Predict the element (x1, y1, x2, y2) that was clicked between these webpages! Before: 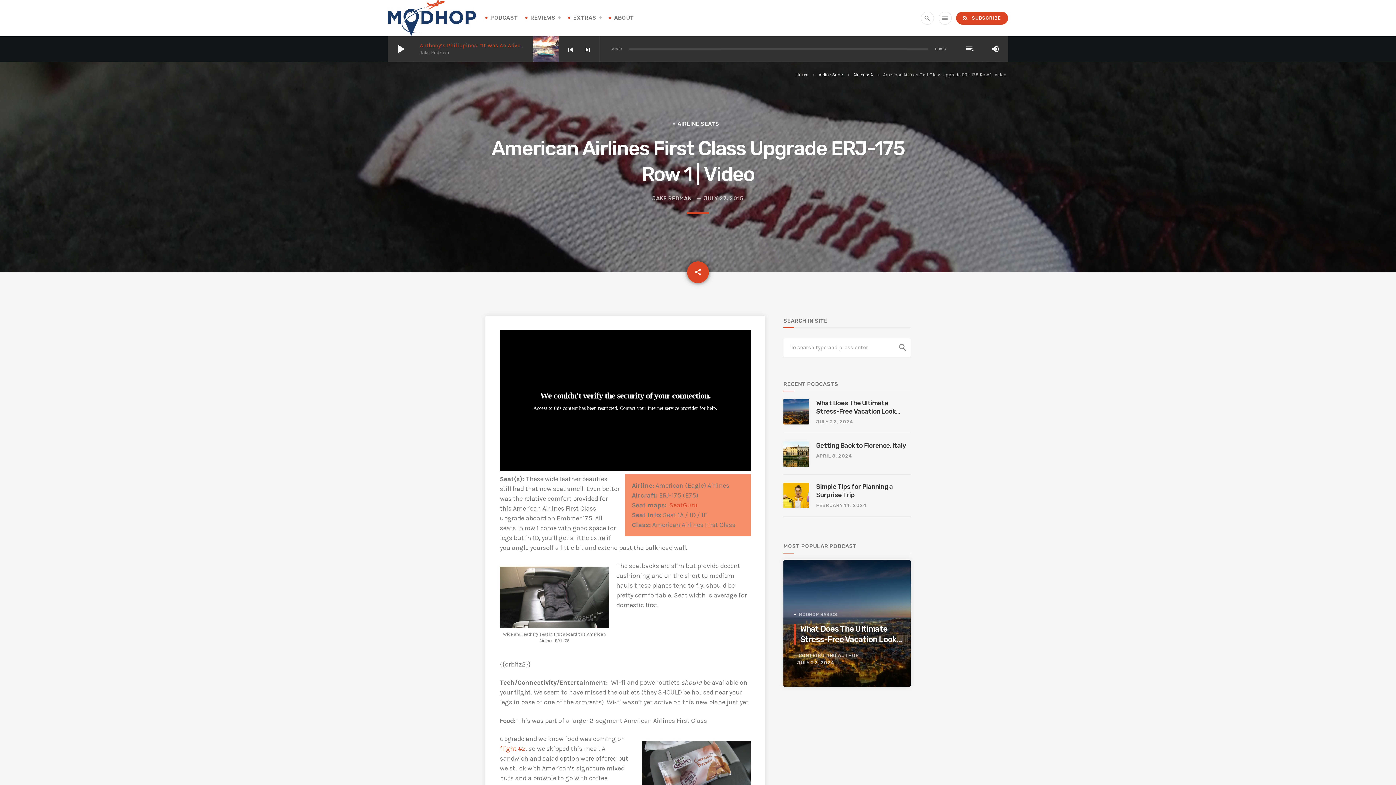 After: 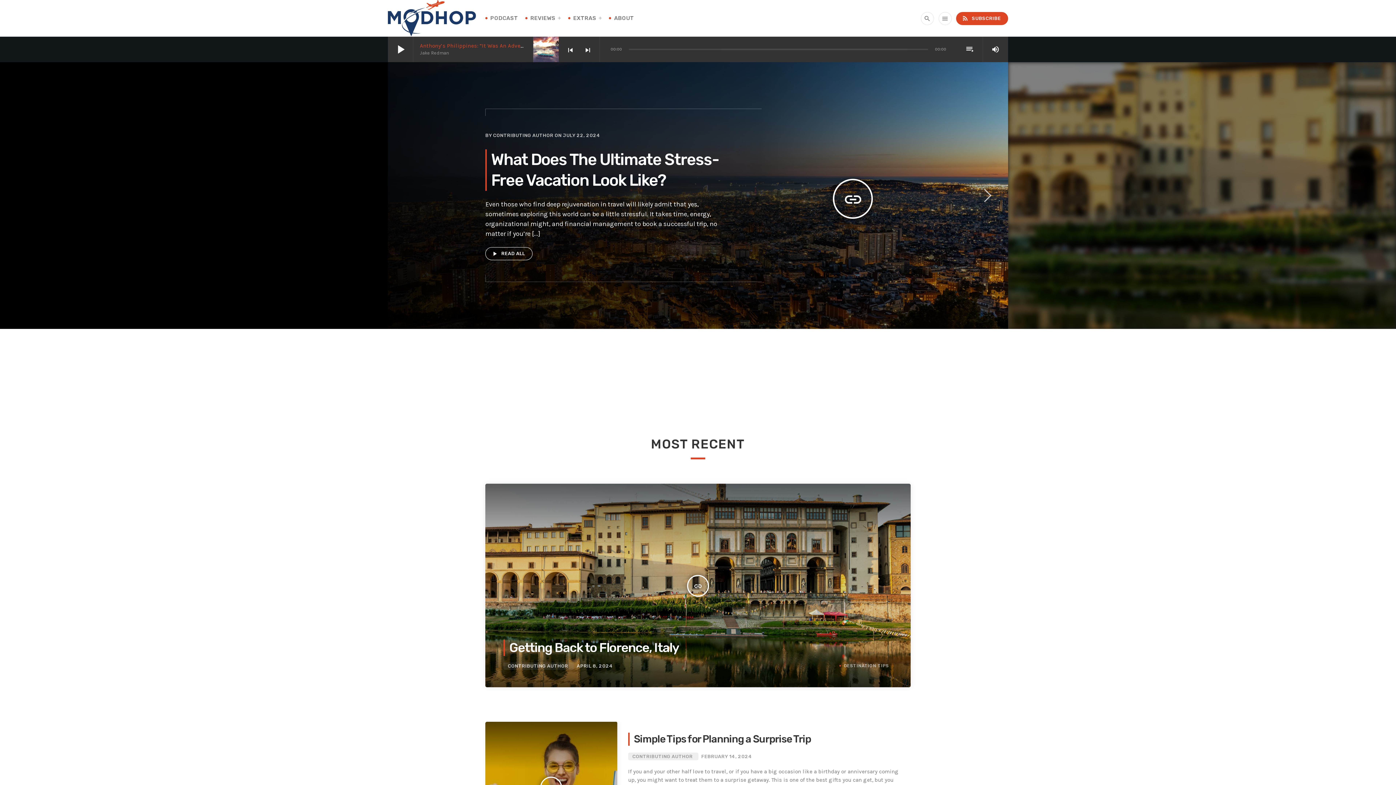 Action: bbox: (388, 0, 475, 36)